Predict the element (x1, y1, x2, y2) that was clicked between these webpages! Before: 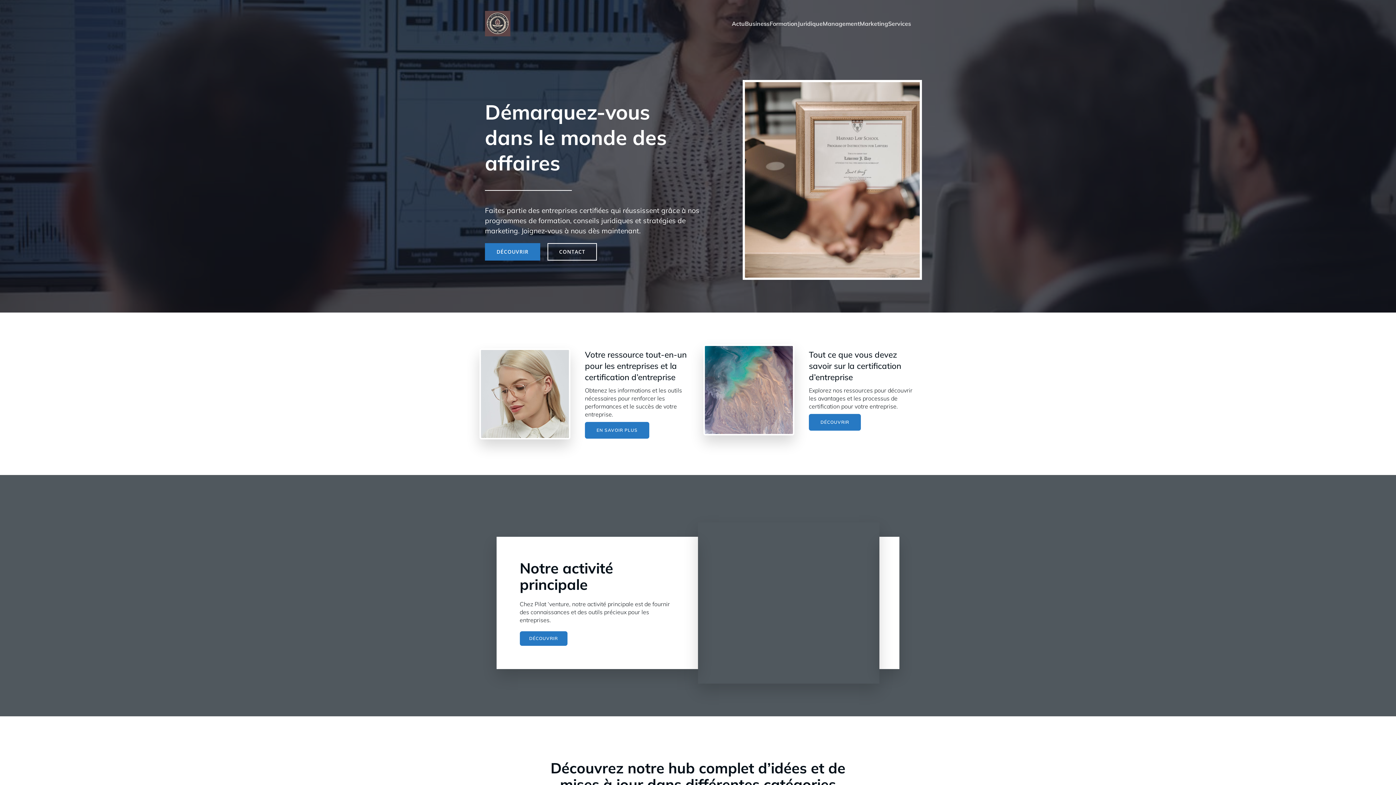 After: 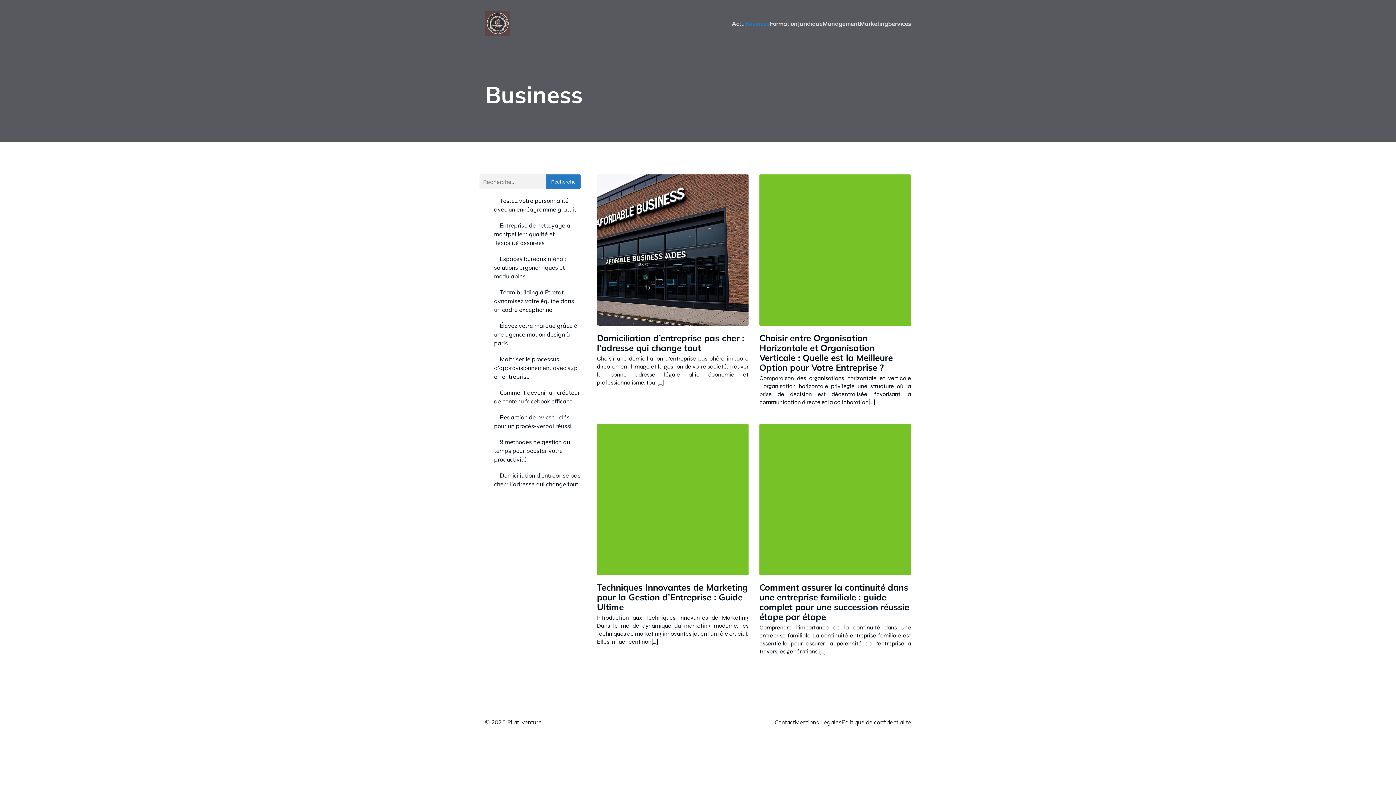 Action: label: Business bbox: (745, 15, 769, 31)